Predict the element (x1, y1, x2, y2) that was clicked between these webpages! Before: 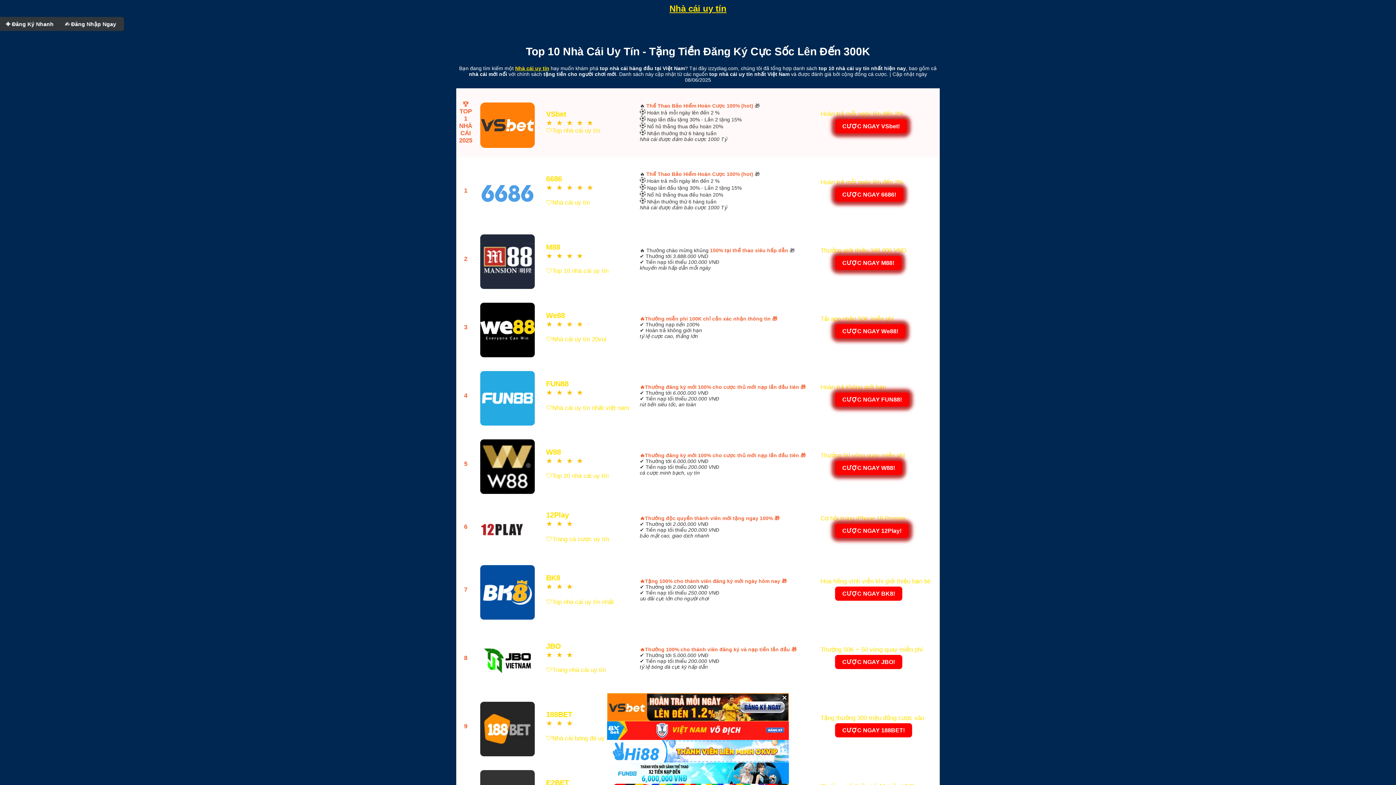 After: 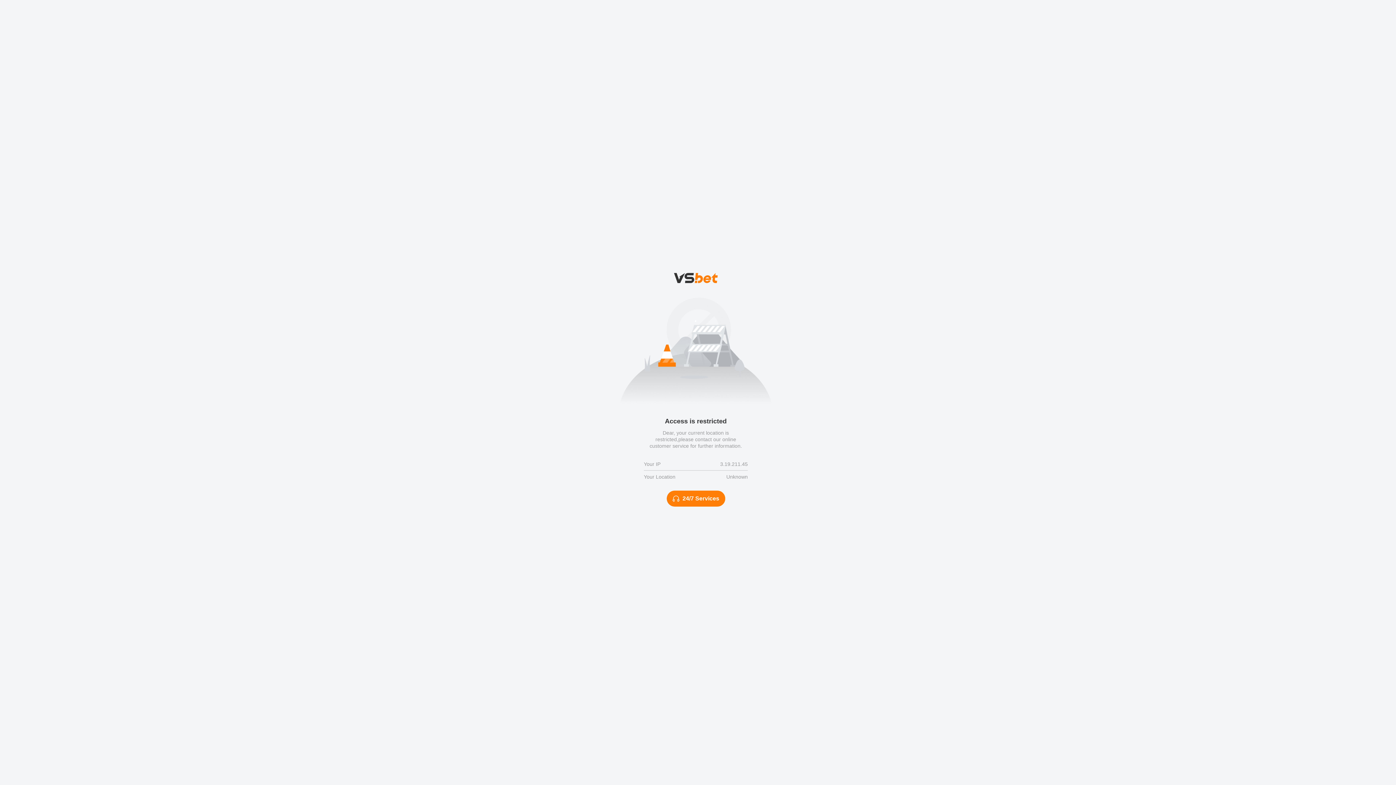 Action: label: 


 bbox: (478, 628, 537, 689)